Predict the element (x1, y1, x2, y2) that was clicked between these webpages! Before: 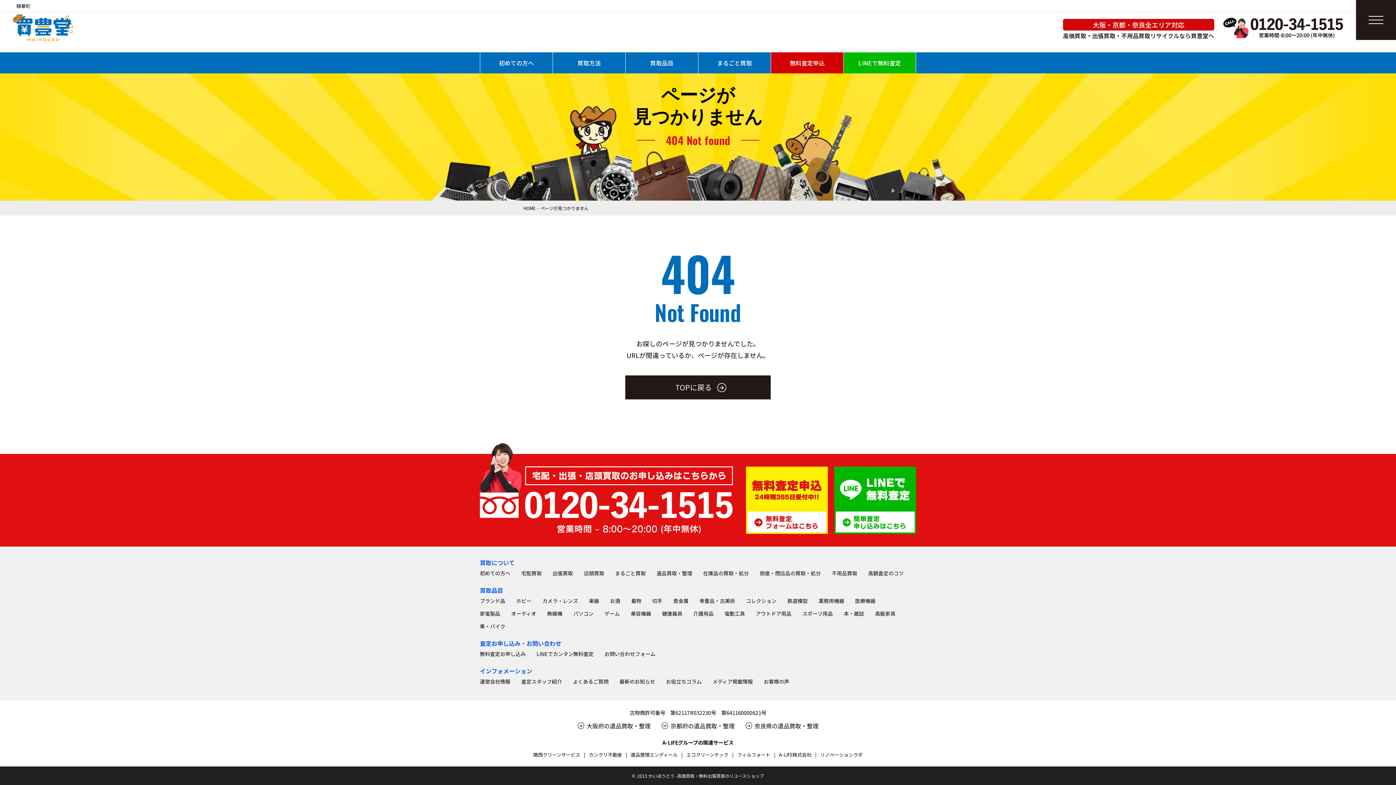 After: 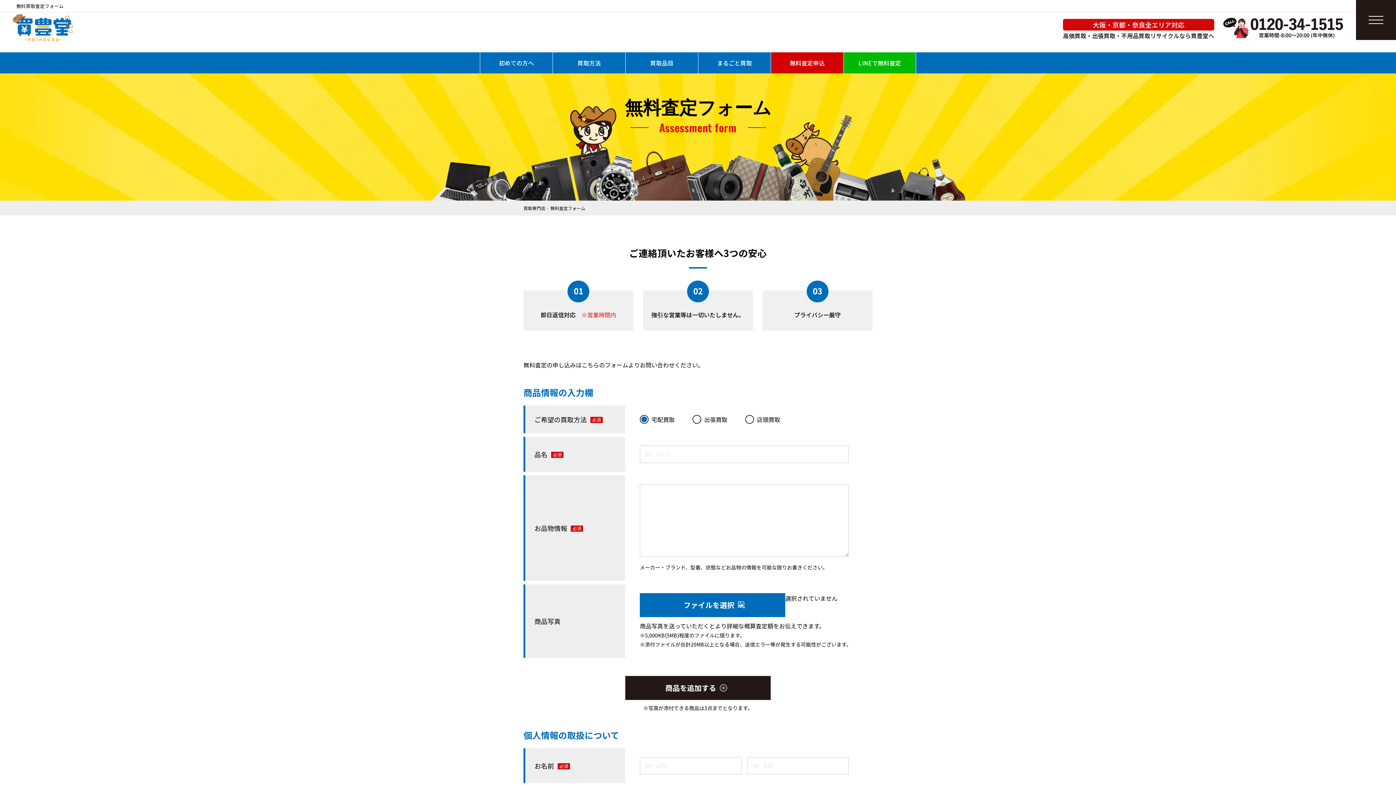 Action: bbox: (746, 524, 827, 533)